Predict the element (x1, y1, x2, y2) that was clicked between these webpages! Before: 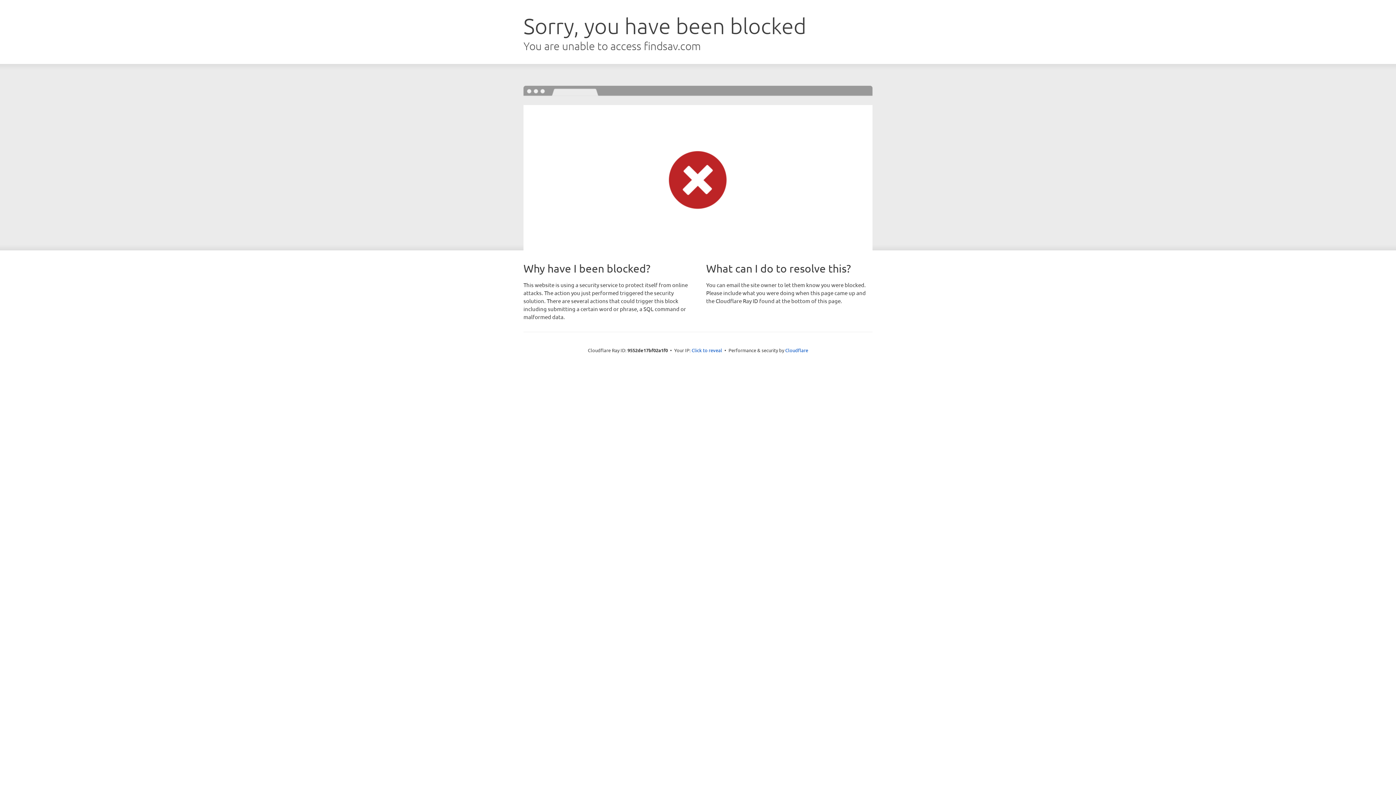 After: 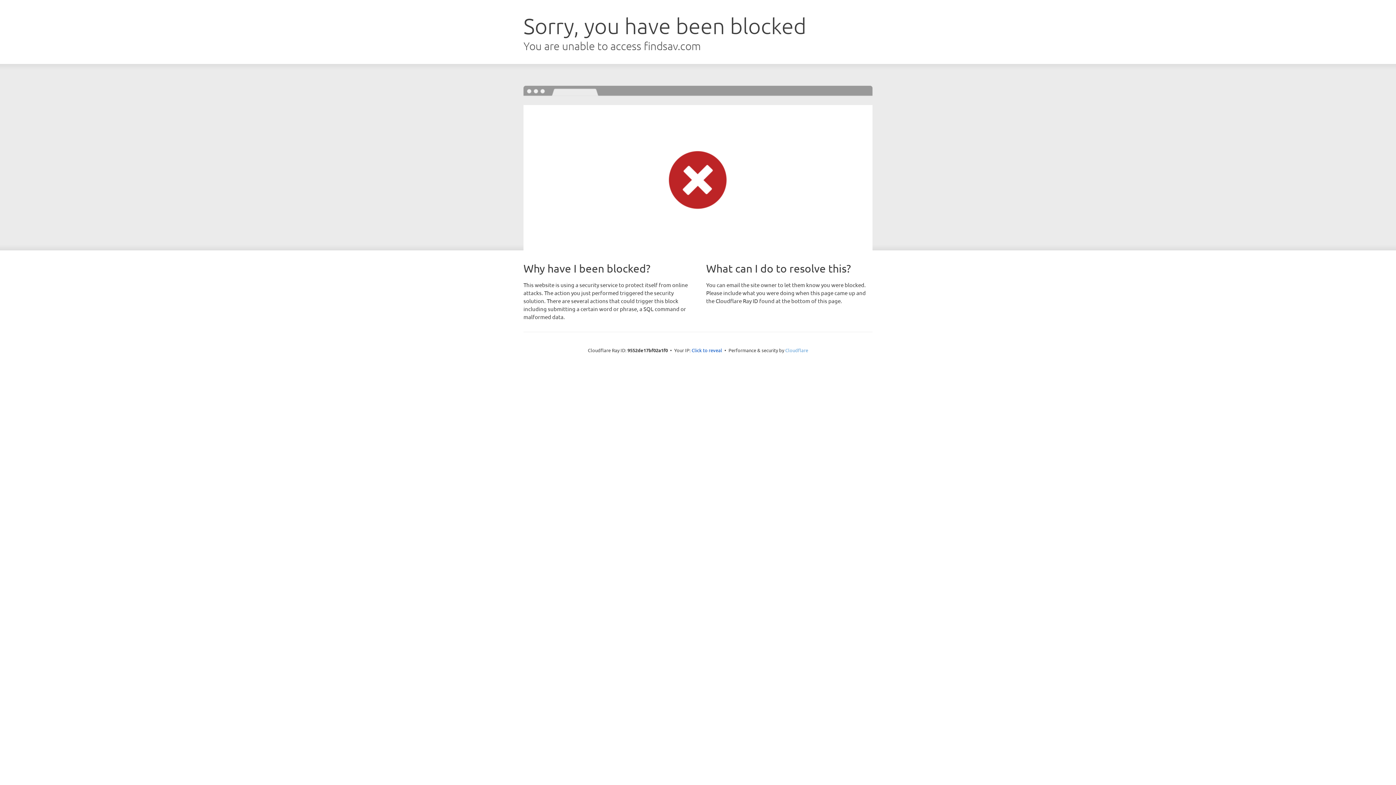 Action: label: Cloudflare bbox: (785, 347, 808, 353)